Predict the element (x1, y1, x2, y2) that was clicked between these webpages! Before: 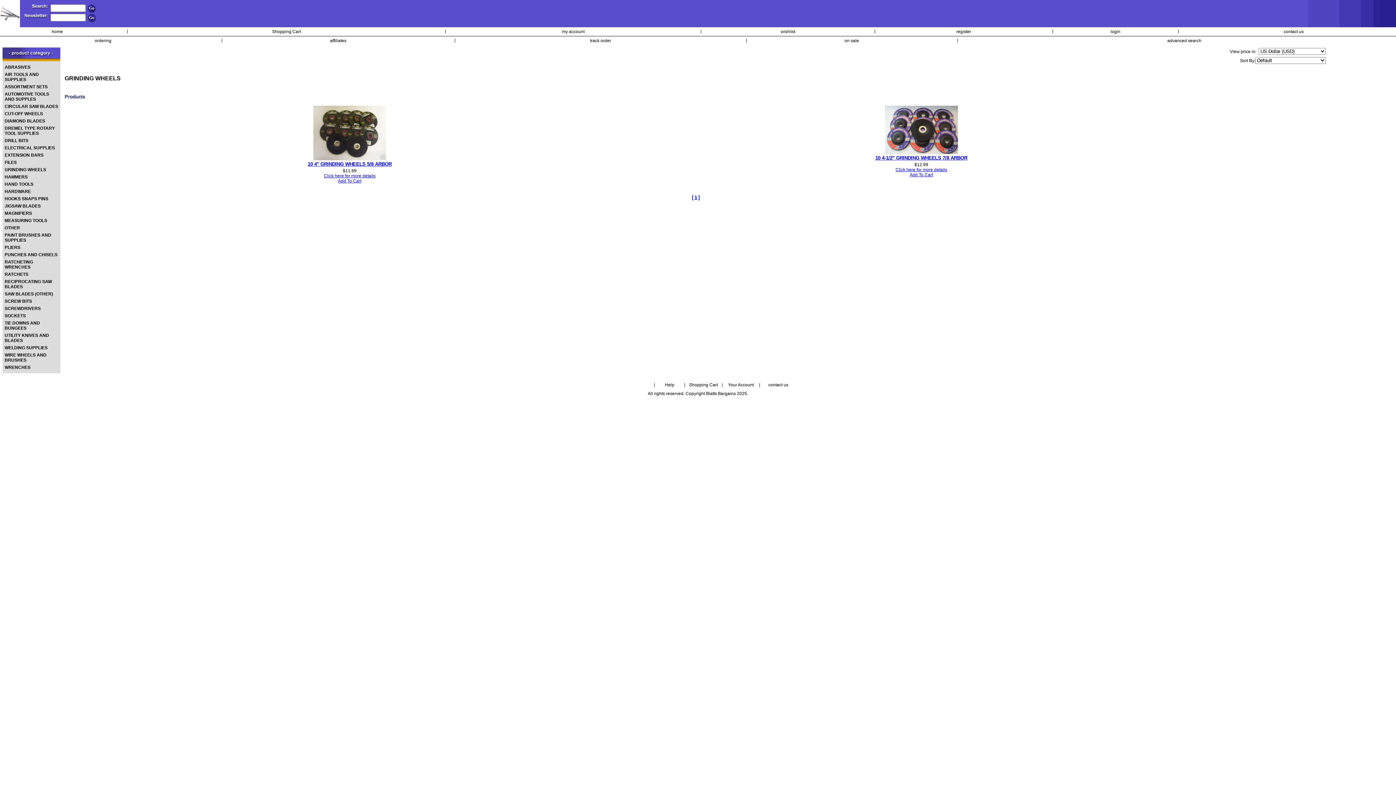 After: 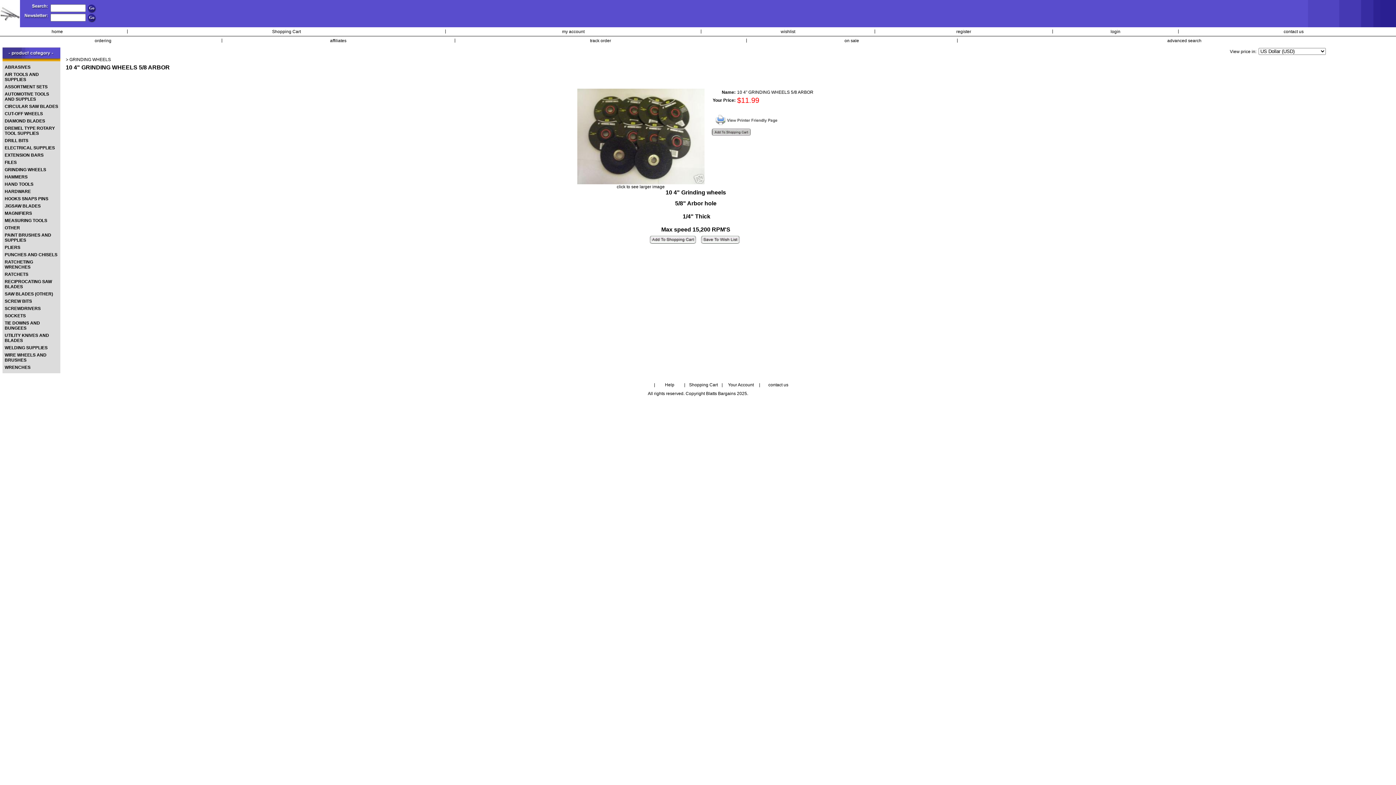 Action: label: Click here for more details bbox: (324, 173, 375, 178)